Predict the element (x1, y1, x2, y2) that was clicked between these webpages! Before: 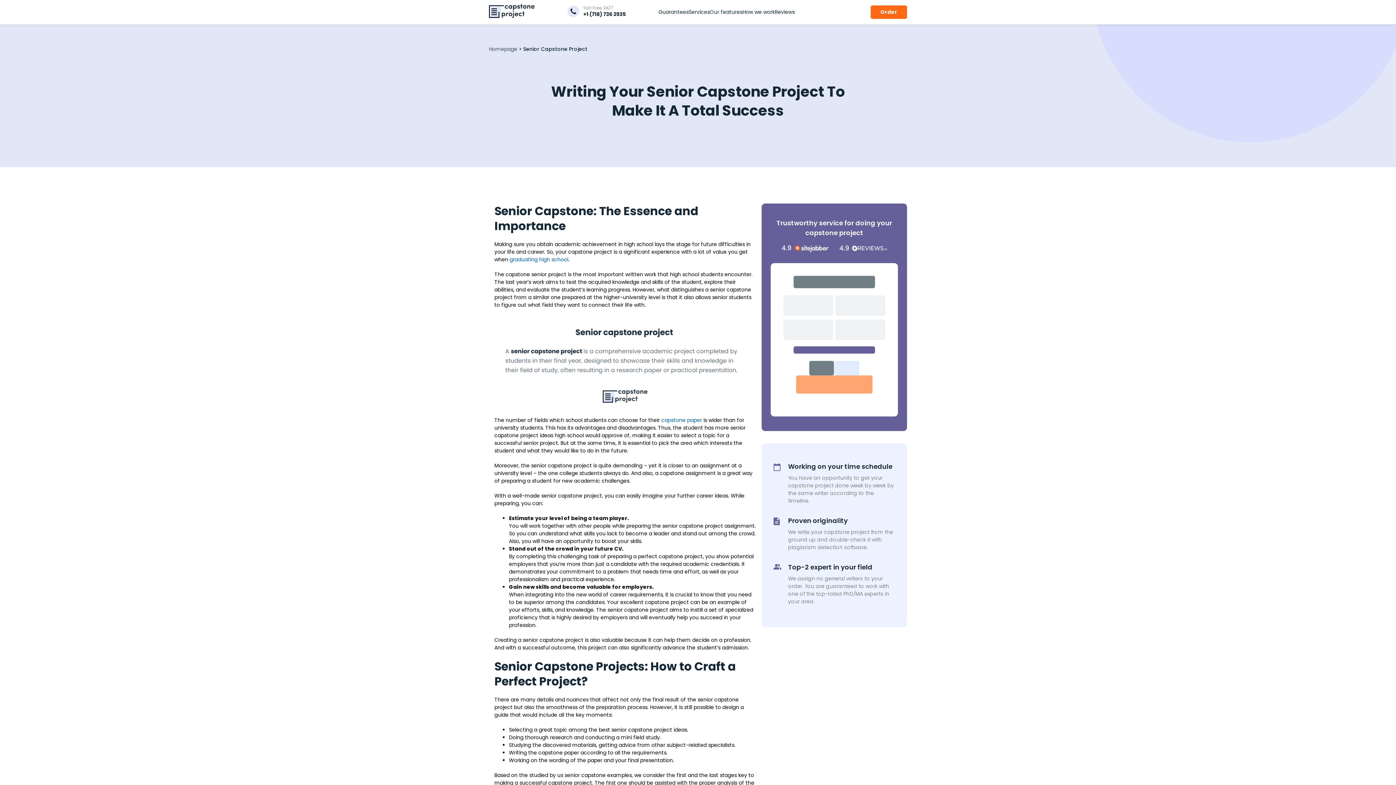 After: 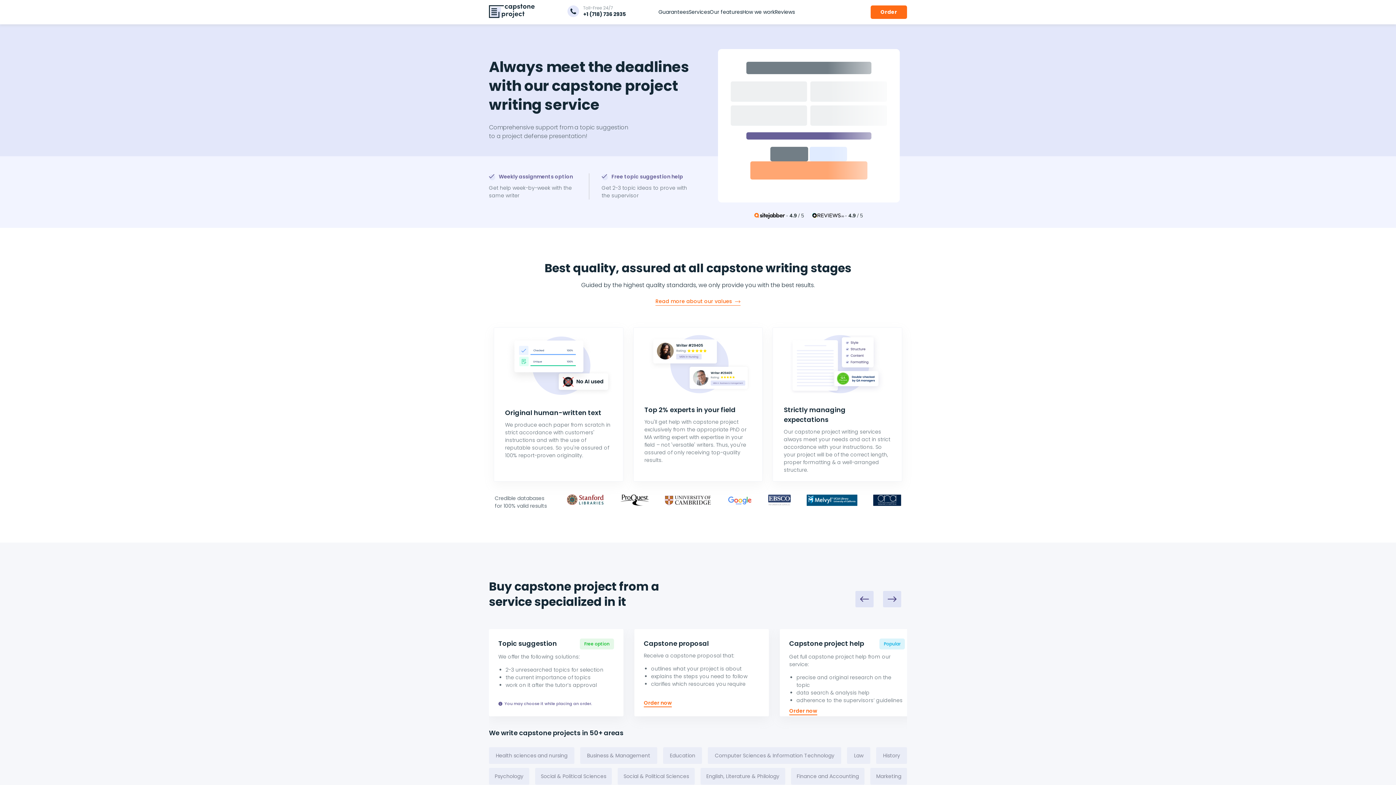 Action: bbox: (489, 4, 534, 20)